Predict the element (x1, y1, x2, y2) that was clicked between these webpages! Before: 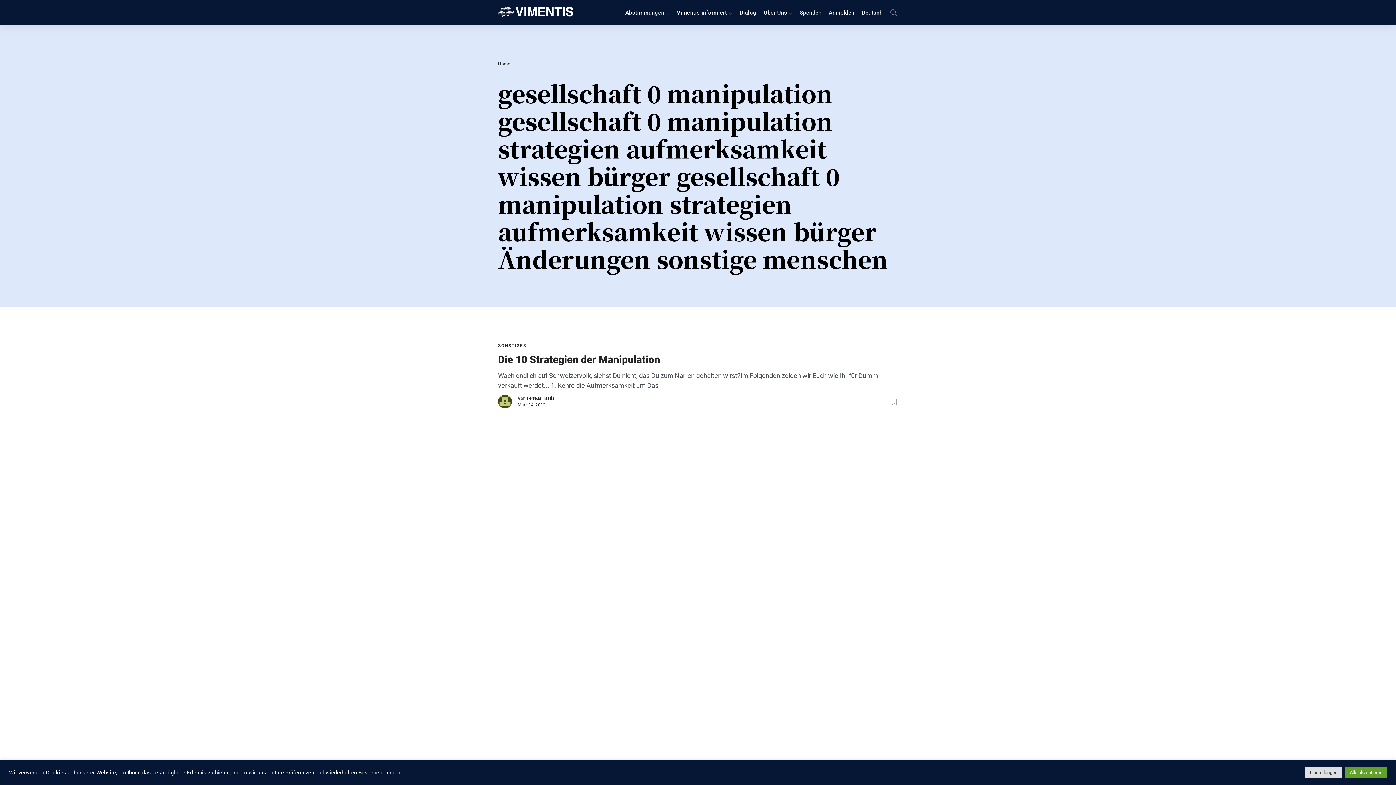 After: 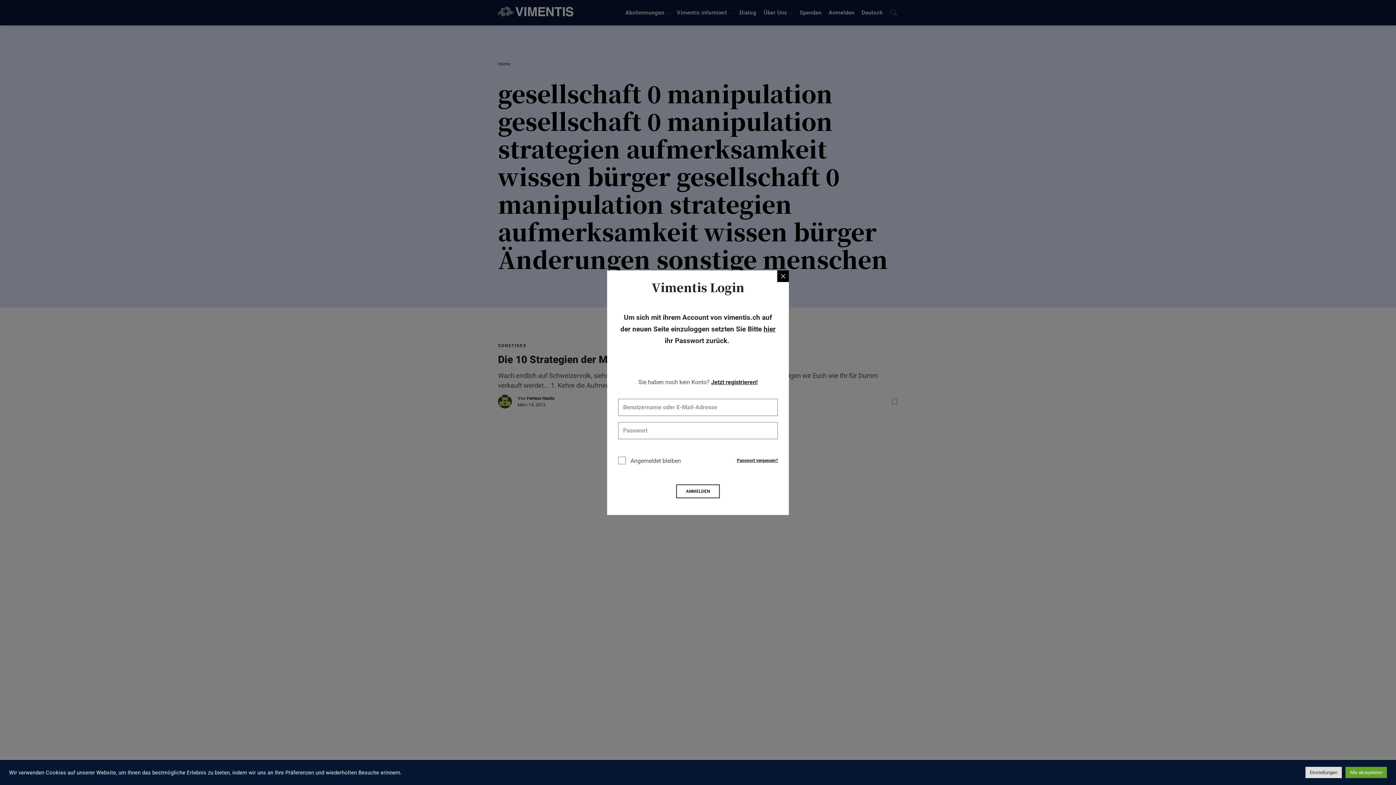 Action: bbox: (888, 397, 898, 406)